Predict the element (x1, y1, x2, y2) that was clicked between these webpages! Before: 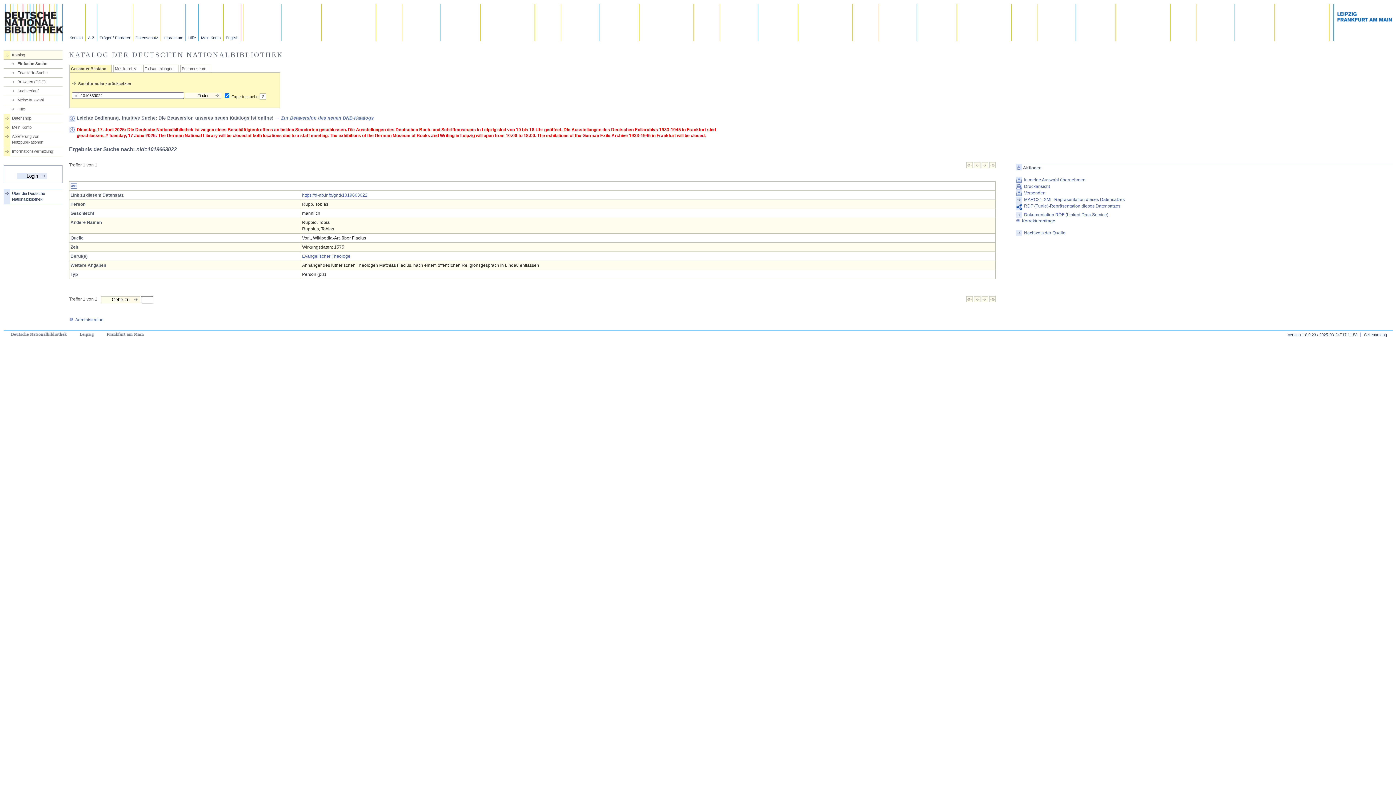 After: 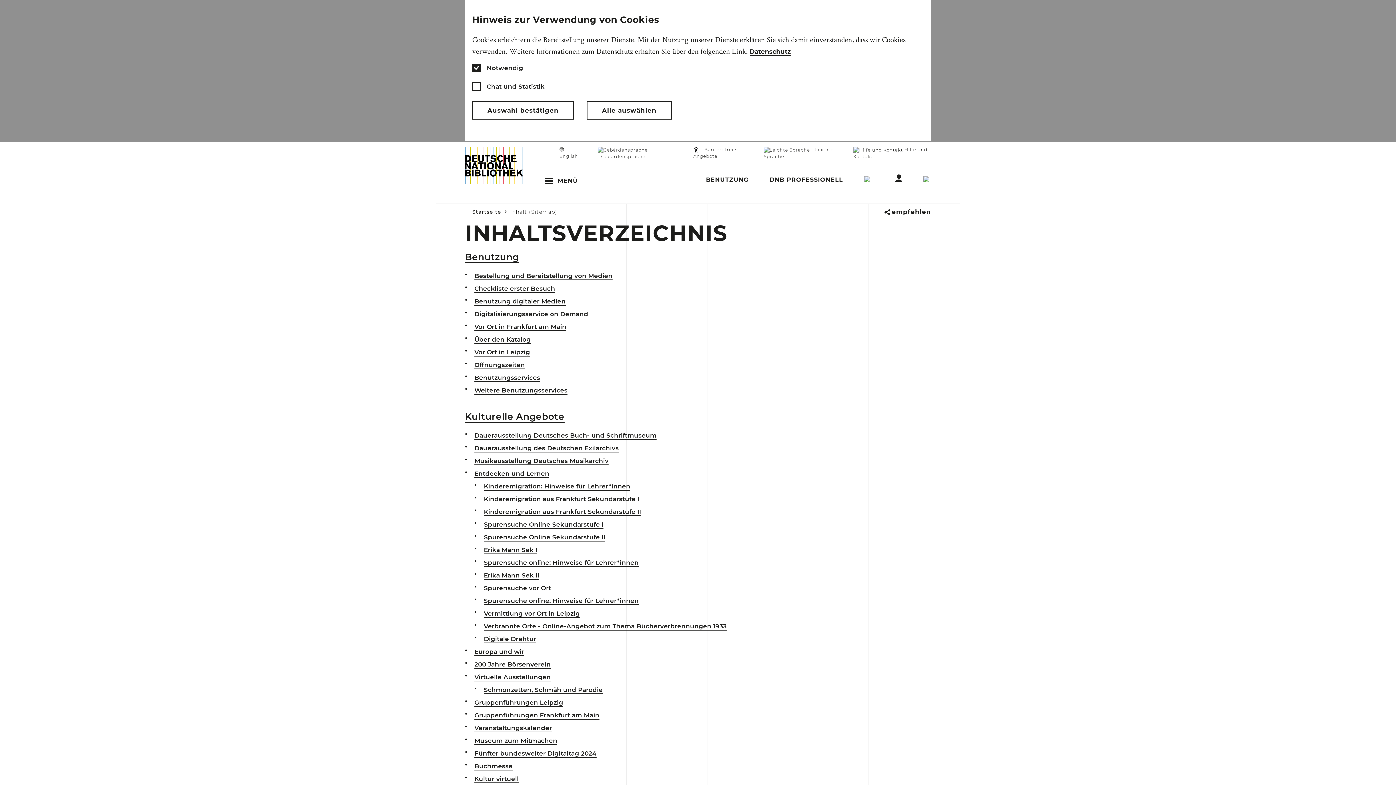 Action: bbox: (85, 4, 97, 41) label: A-Z